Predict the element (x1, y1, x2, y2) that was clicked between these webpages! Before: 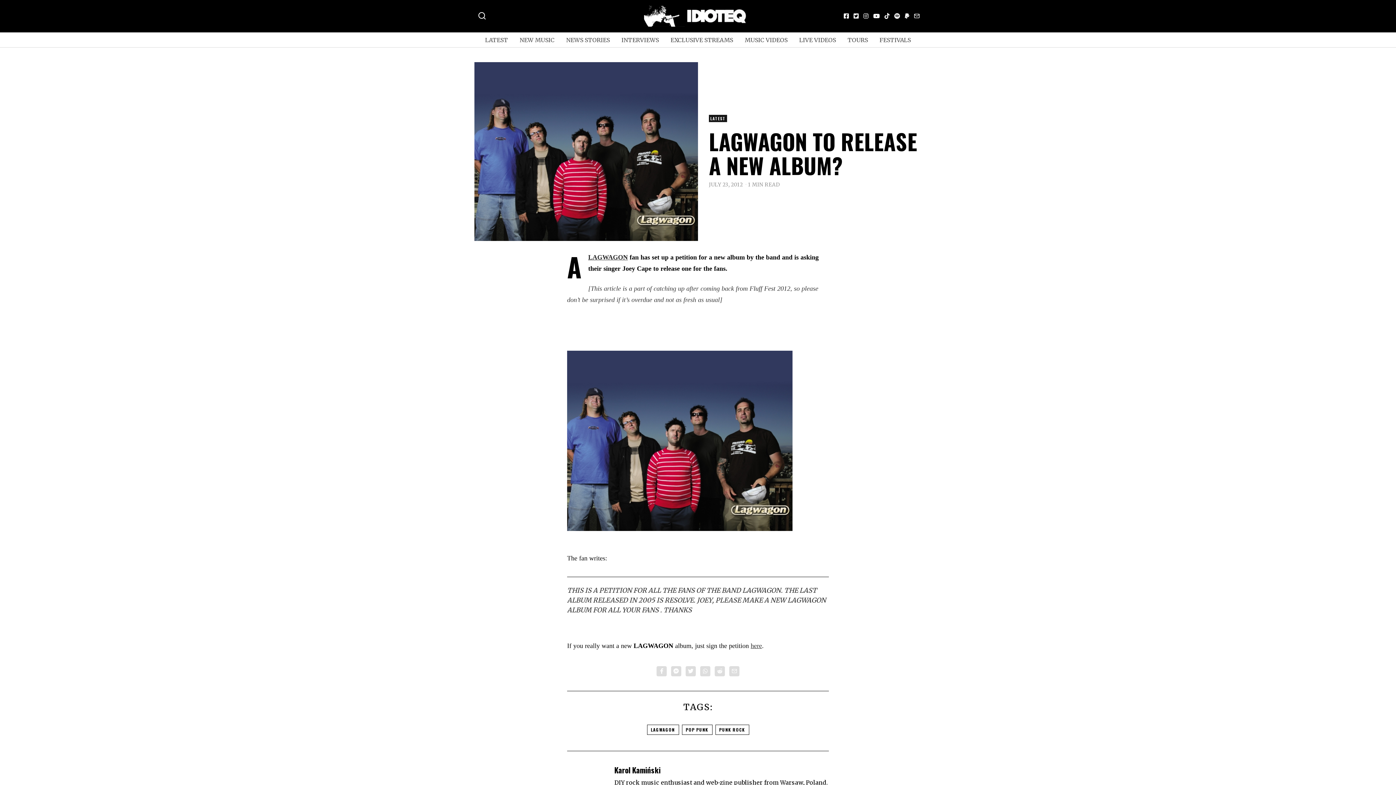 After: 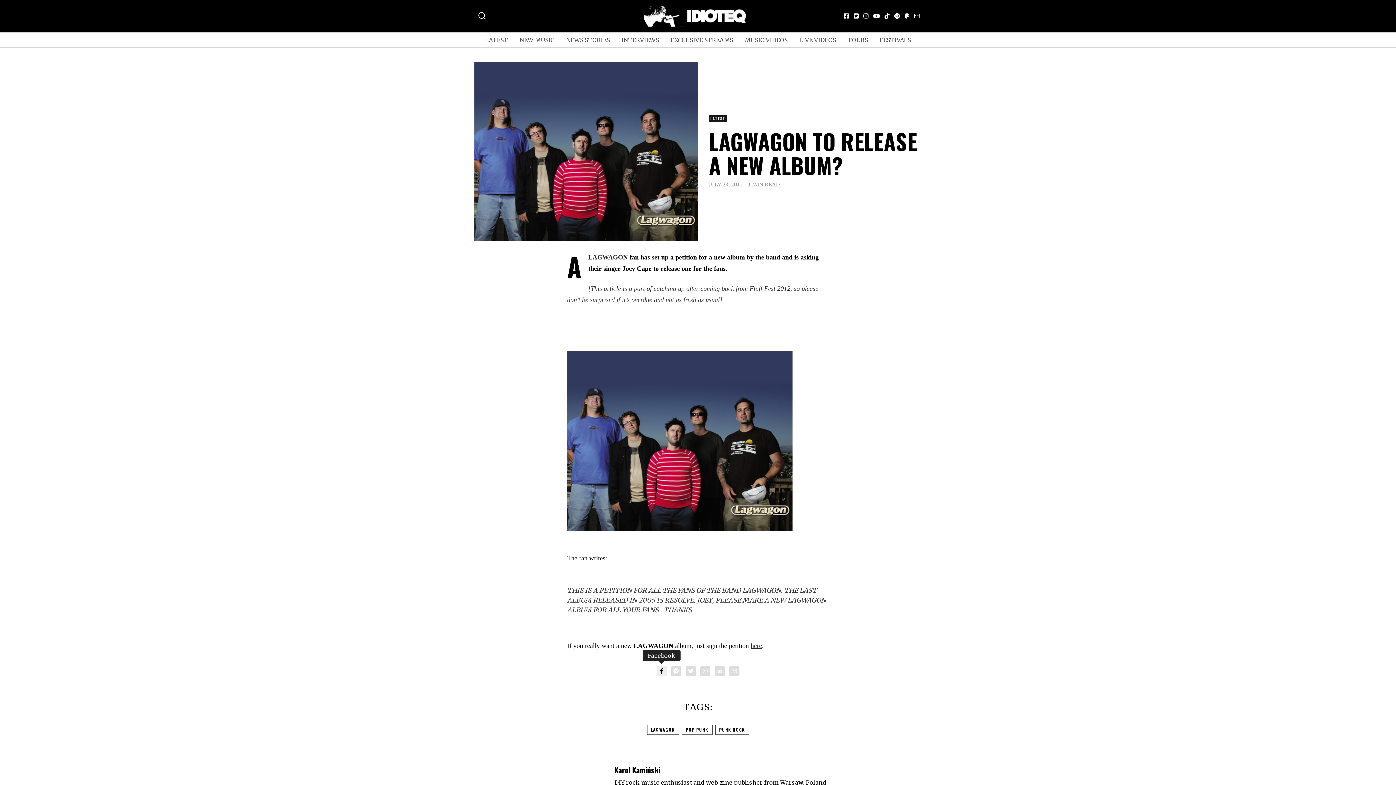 Action: bbox: (656, 666, 666, 676)